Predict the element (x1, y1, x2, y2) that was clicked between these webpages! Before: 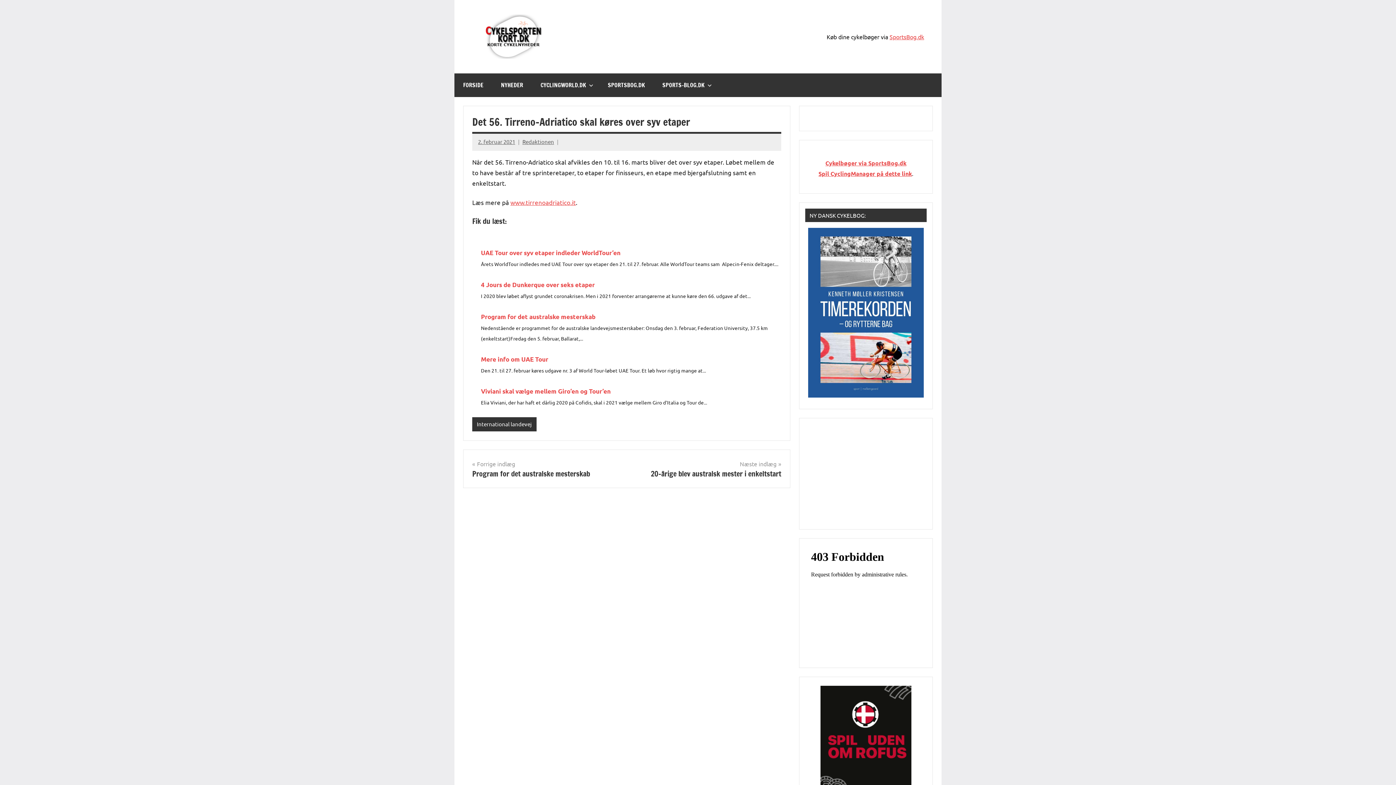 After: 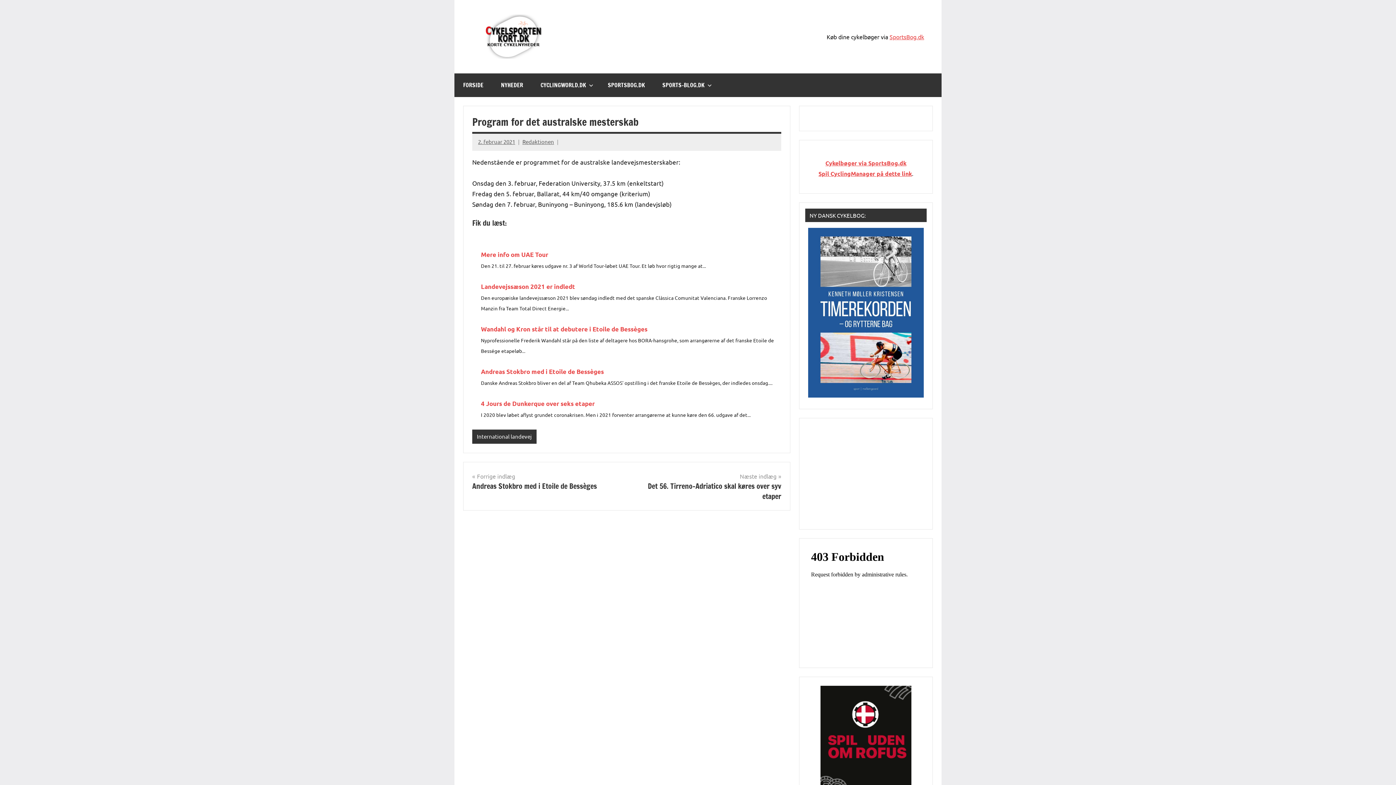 Action: label: Forrige indlæg
Program for det australske mesterskab bbox: (472, 458, 621, 479)